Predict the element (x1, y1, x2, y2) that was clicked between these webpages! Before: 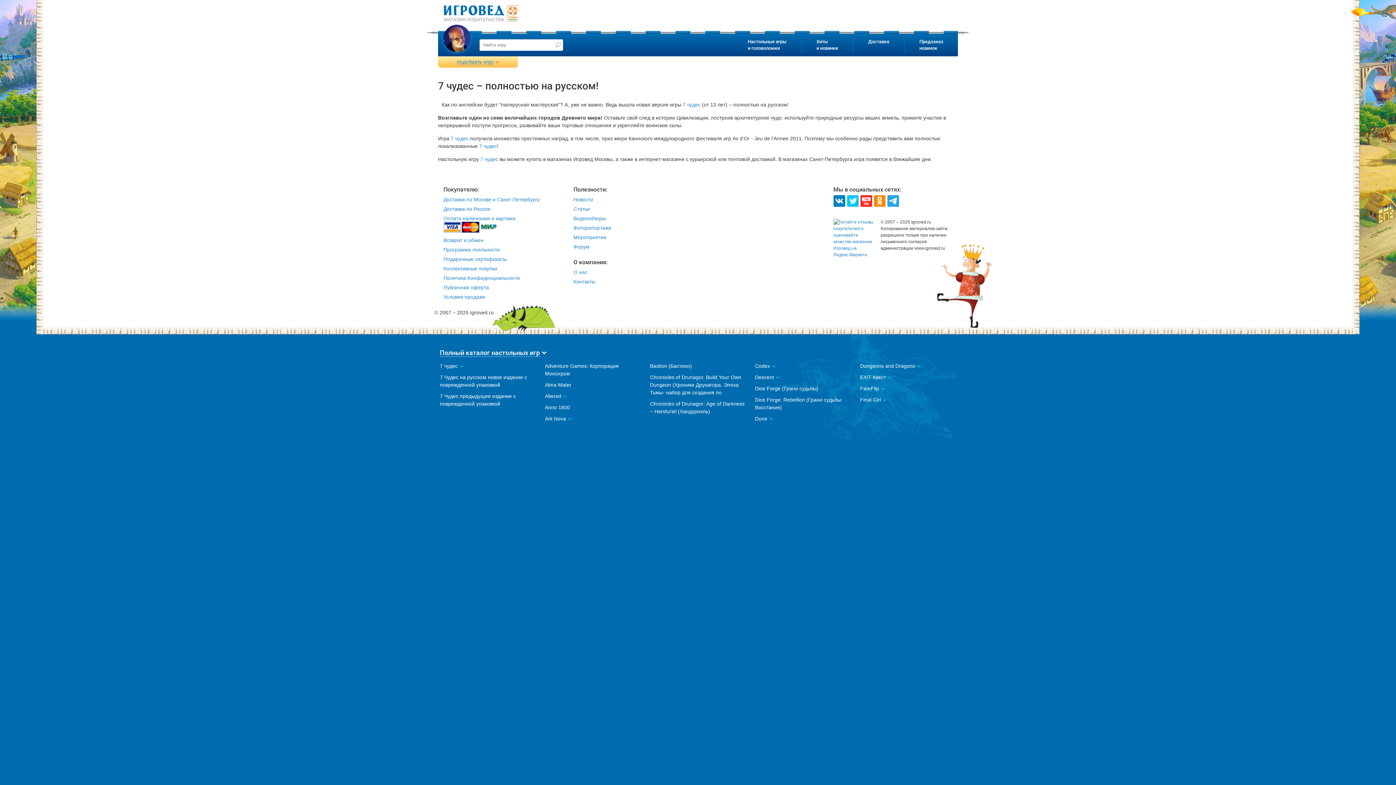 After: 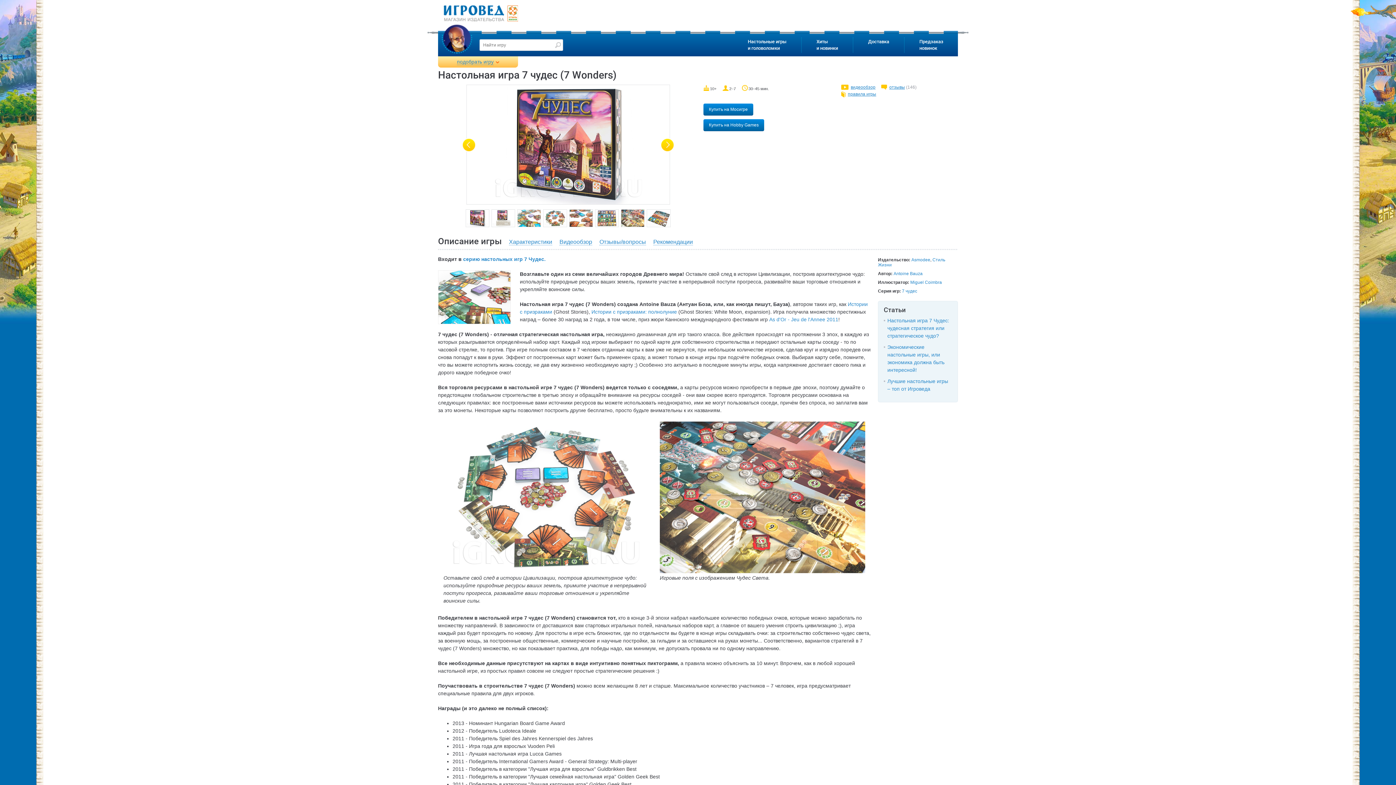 Action: label: 7 чудес bbox: (682, 101, 700, 107)